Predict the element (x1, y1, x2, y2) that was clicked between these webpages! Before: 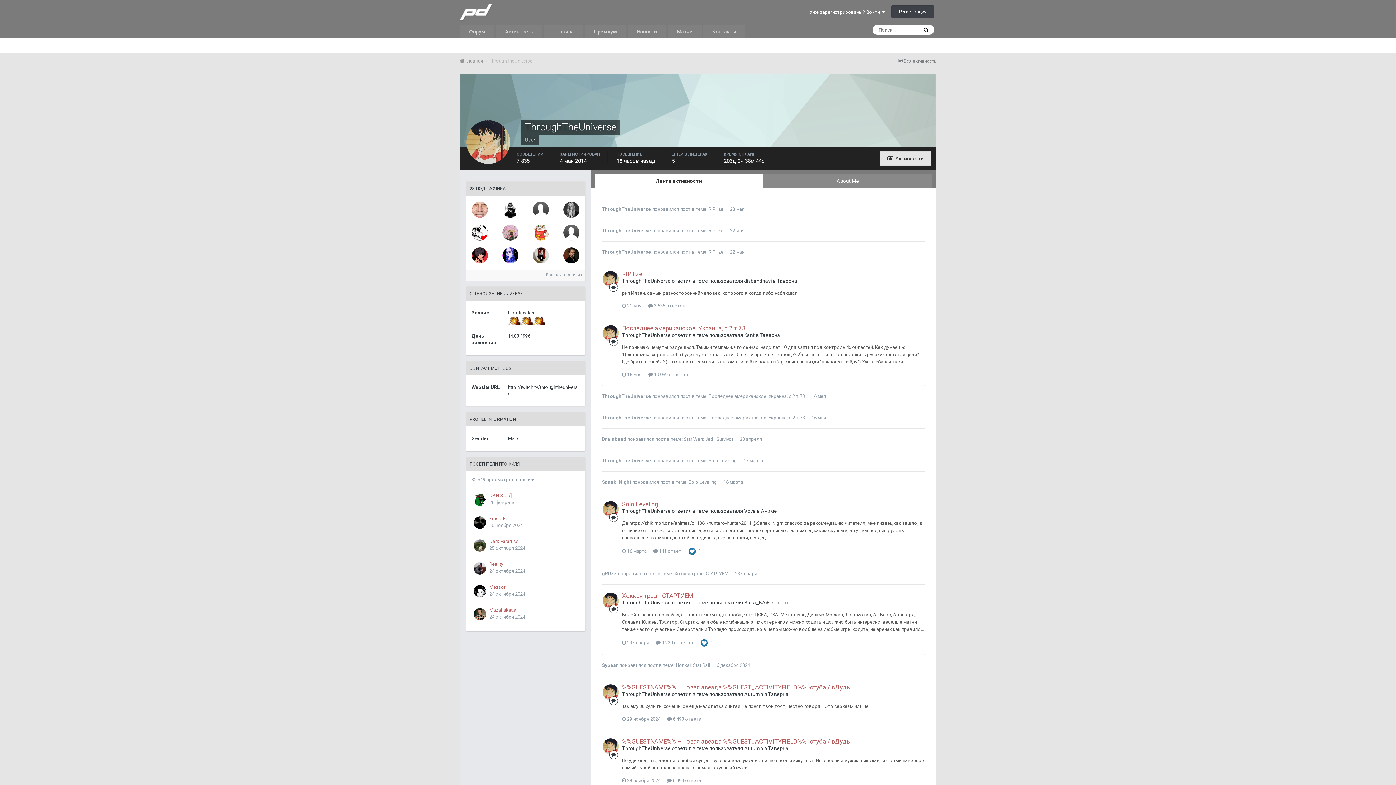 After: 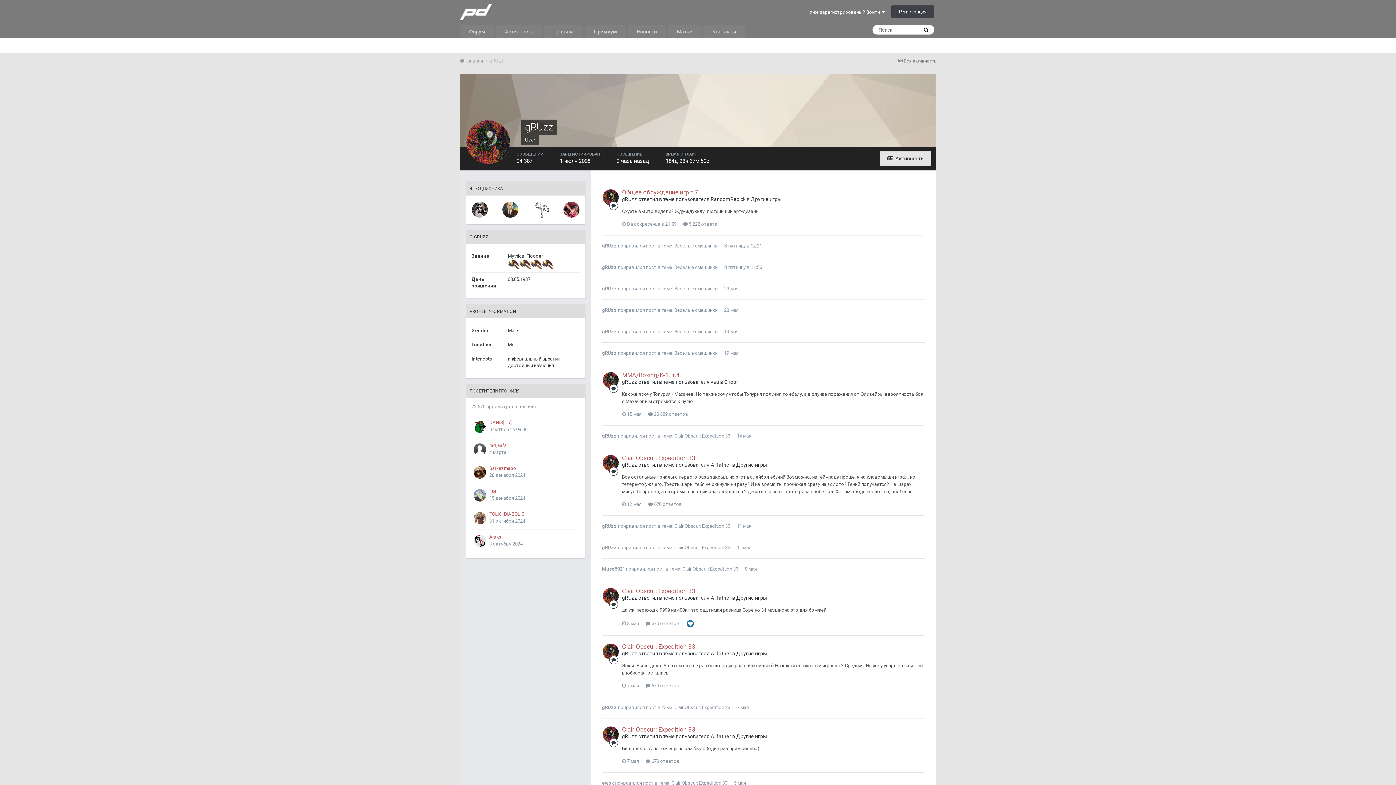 Action: bbox: (602, 571, 617, 576) label: gRUzz